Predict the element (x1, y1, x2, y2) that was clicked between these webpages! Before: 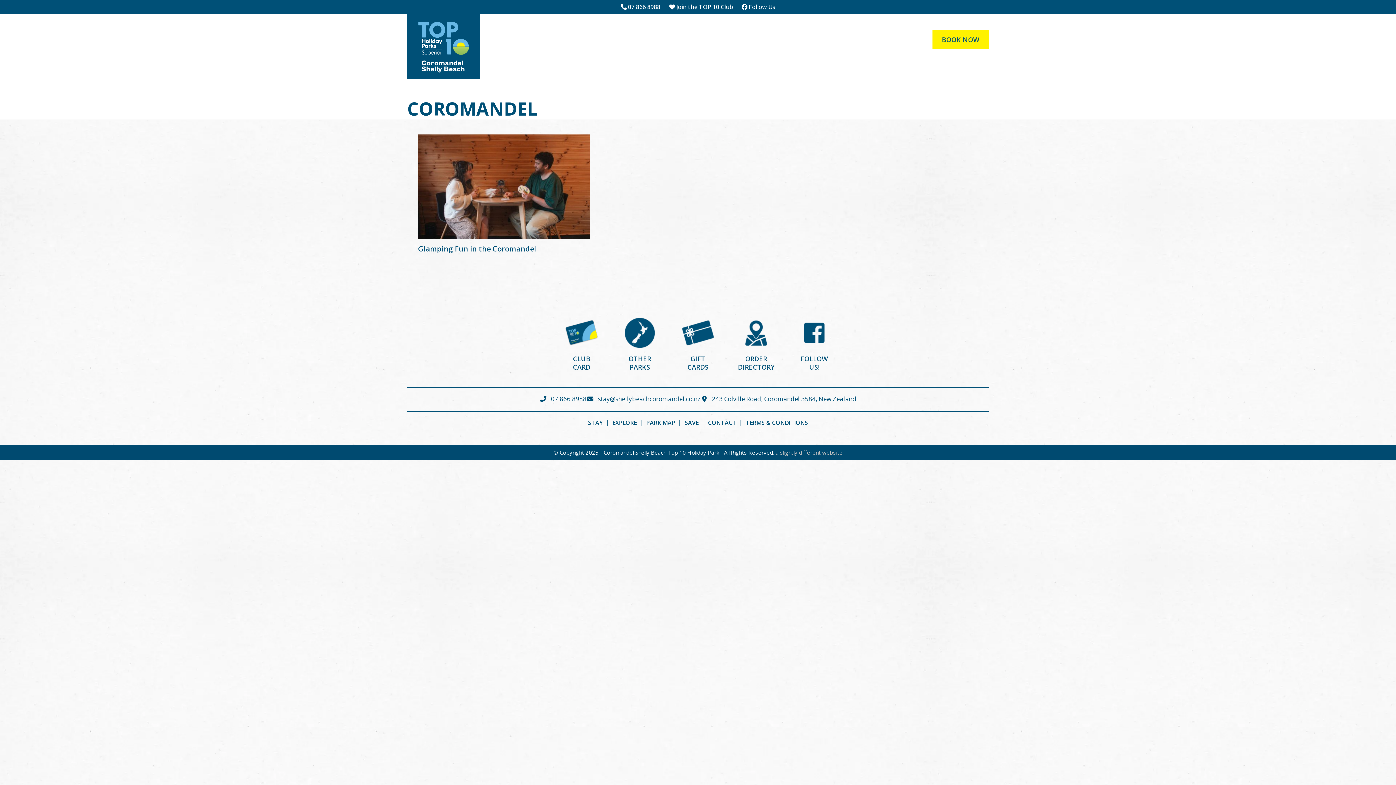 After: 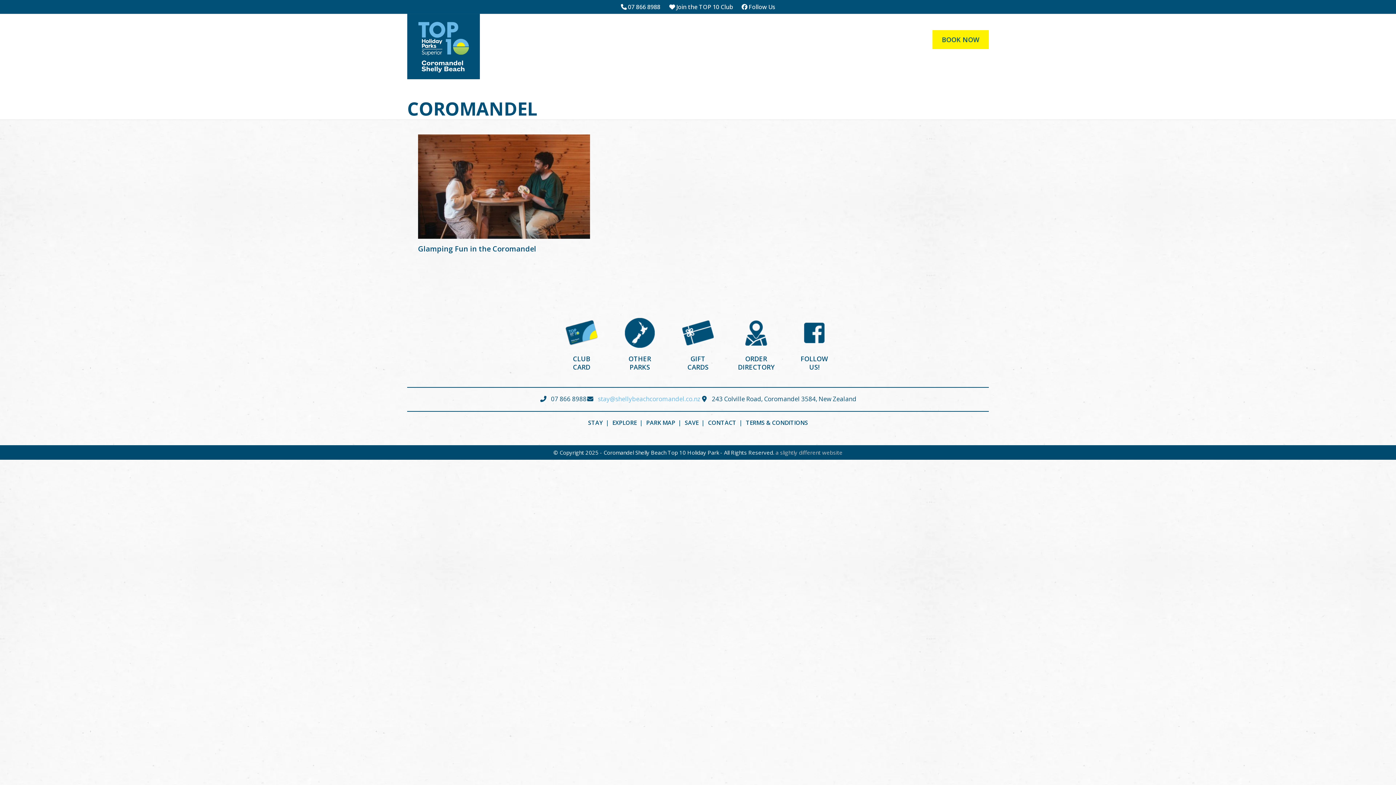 Action: bbox: (586, 395, 700, 403) label: stay@shellybeachcoromandel.co.nz